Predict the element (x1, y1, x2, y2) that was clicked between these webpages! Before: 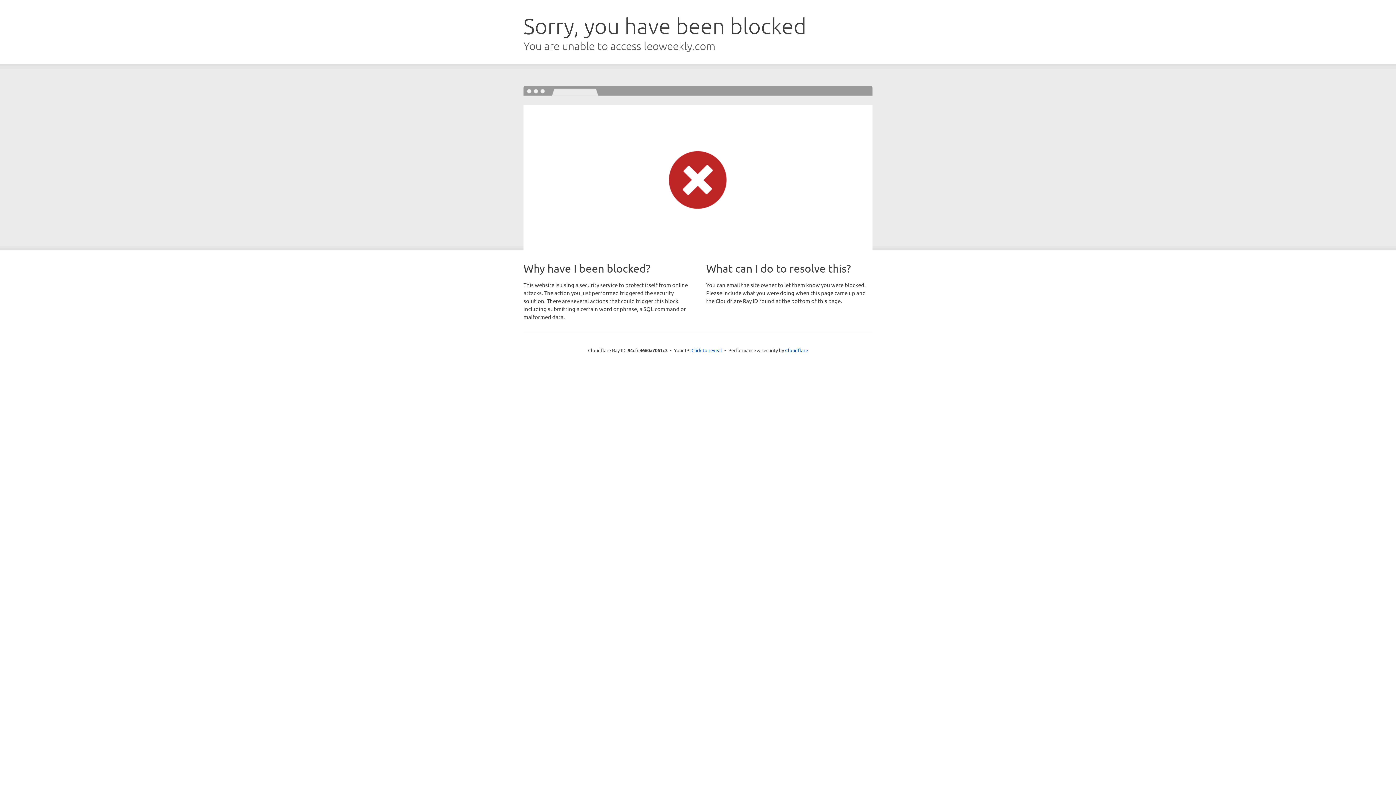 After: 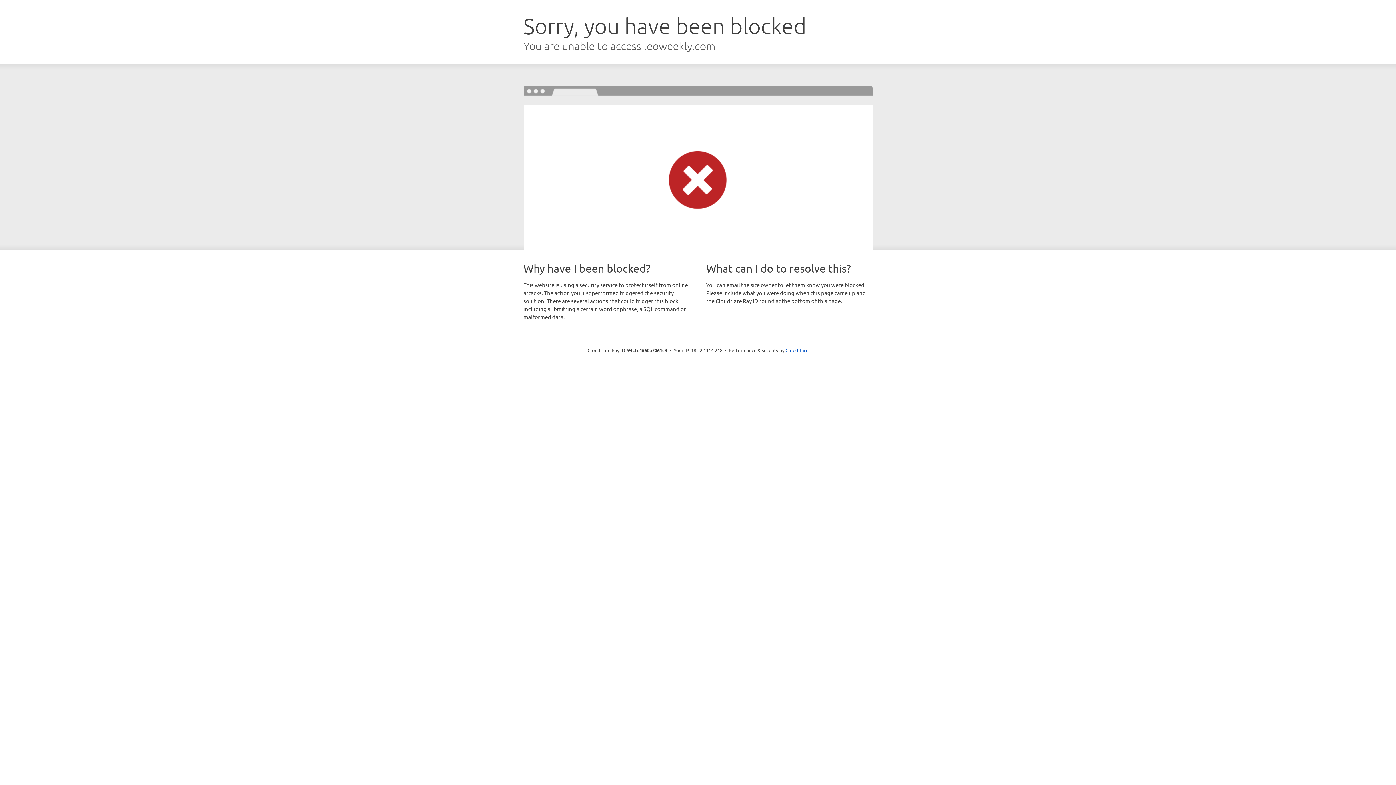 Action: bbox: (691, 346, 722, 353) label: Click to reveal